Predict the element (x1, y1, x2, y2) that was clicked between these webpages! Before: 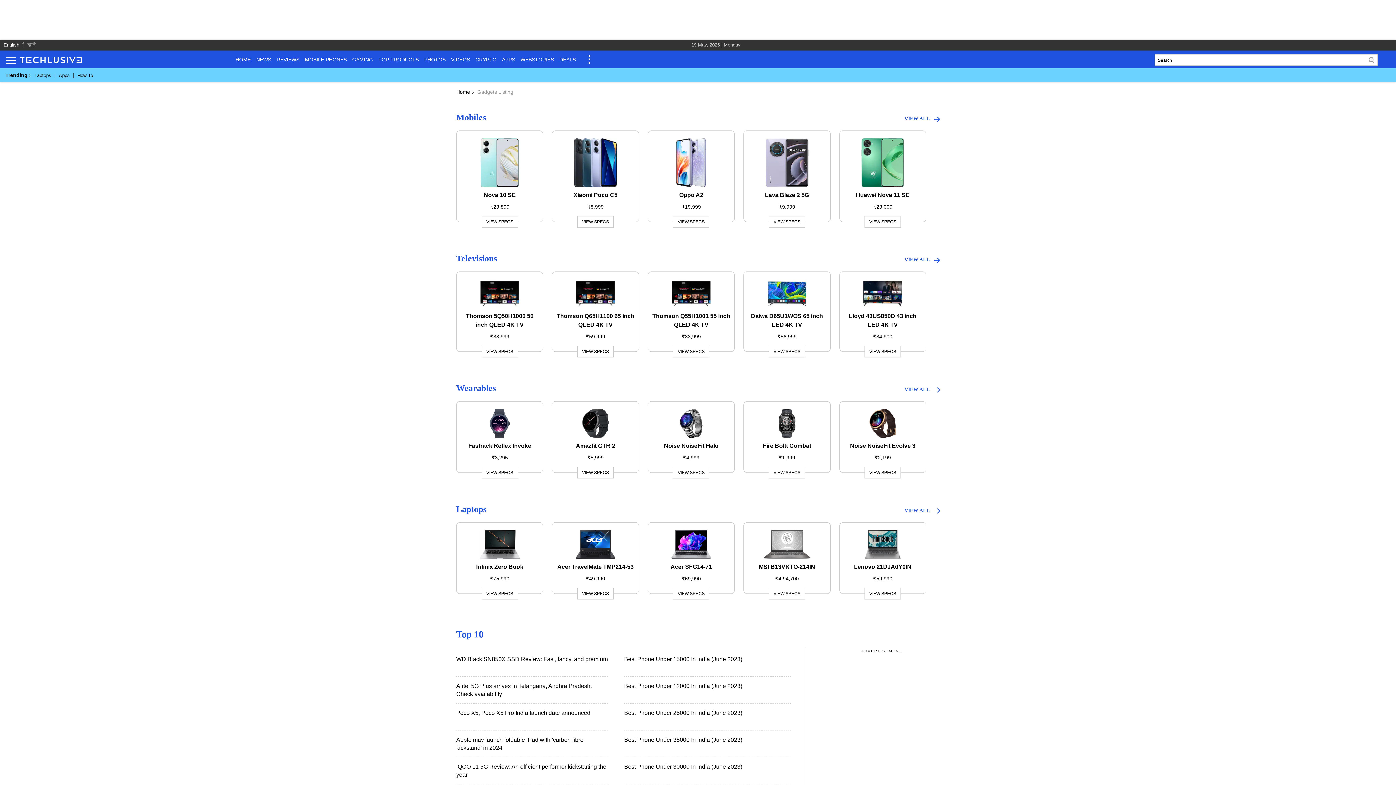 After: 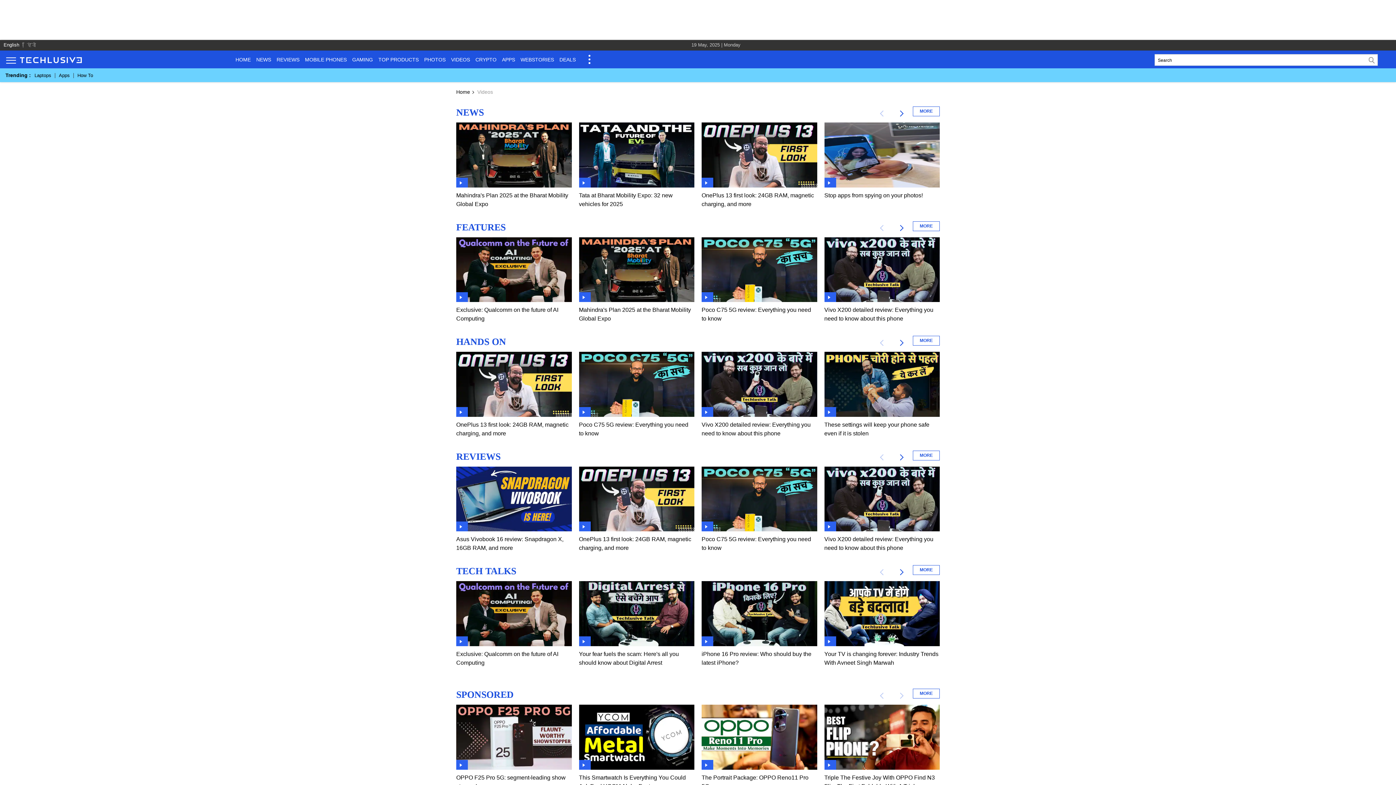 Action: label: VIDEOS bbox: (451, 52, 470, 68)